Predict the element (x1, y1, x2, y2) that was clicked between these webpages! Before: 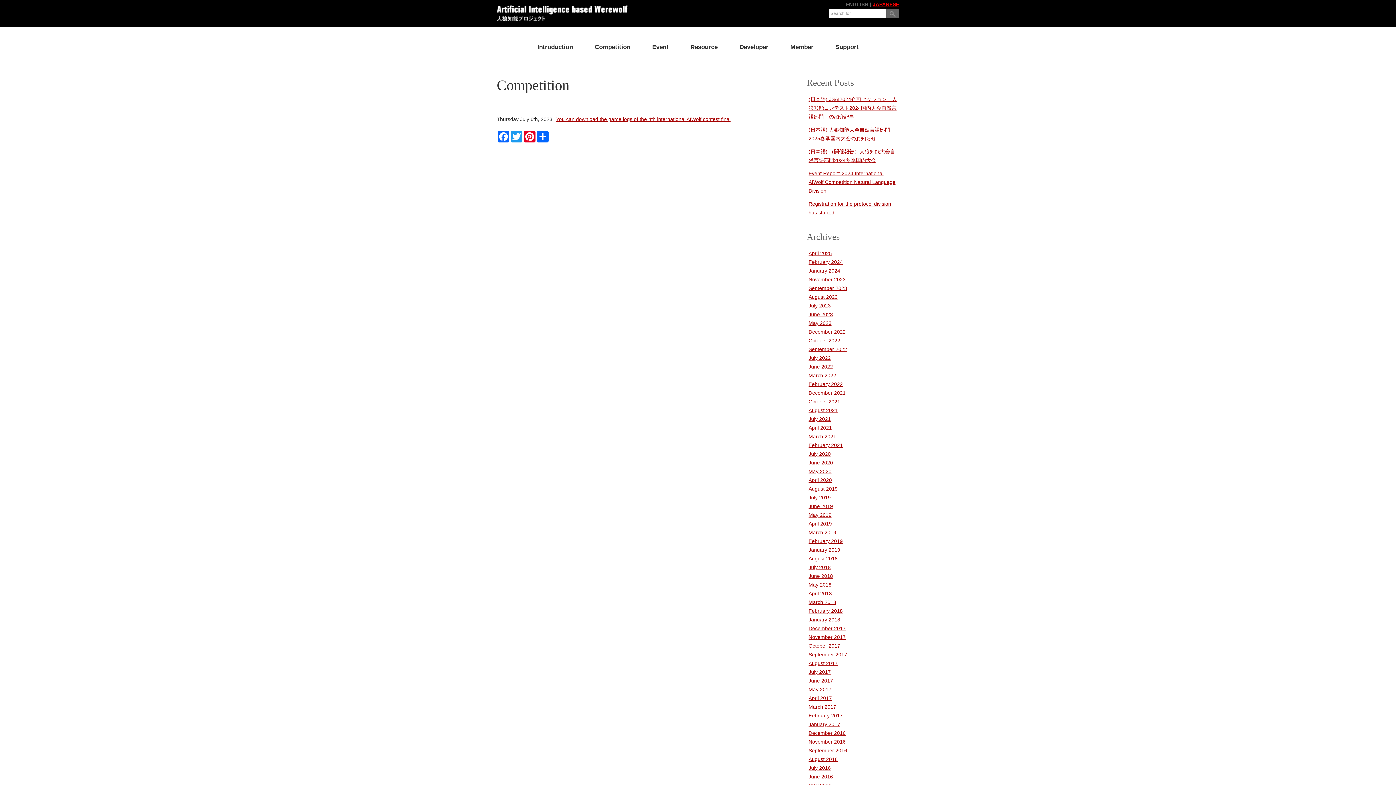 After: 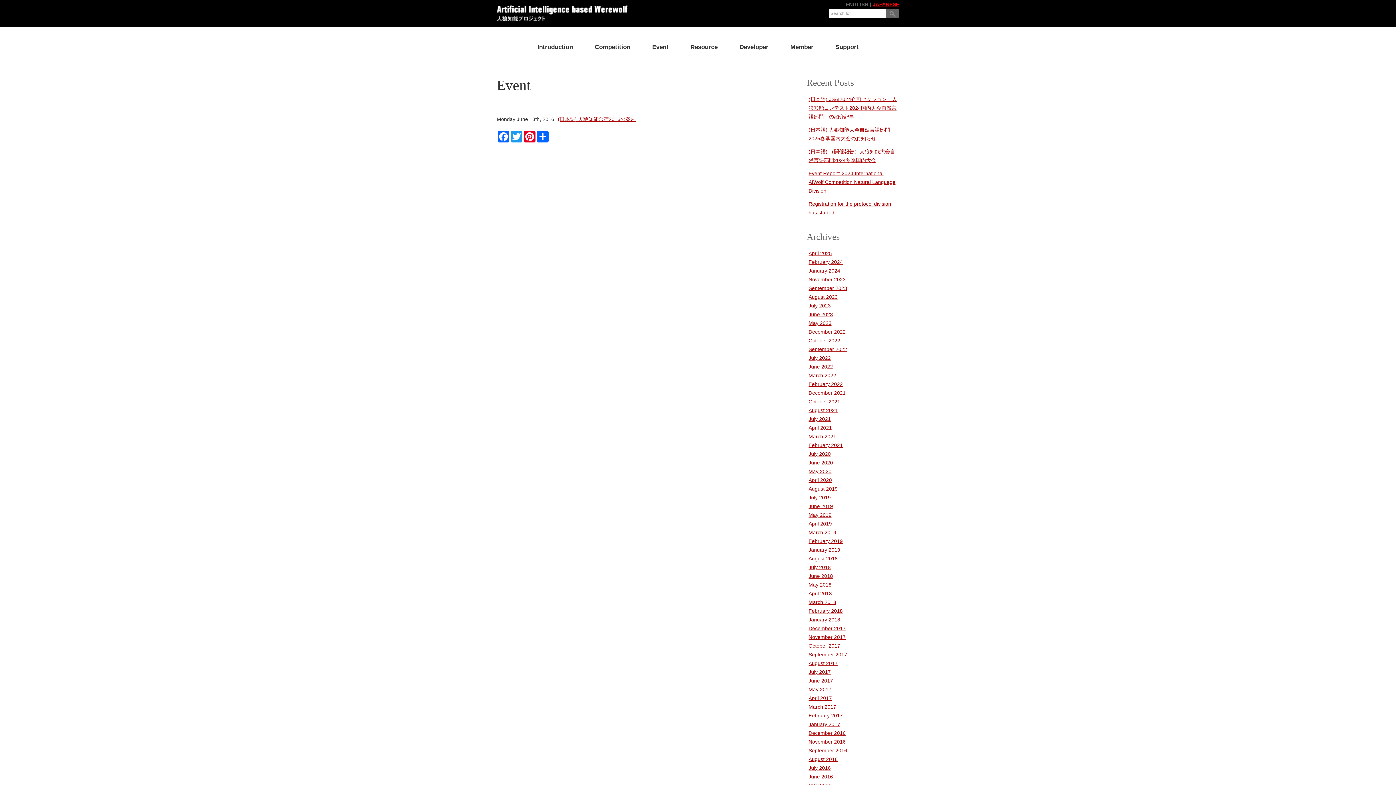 Action: bbox: (808, 774, 833, 780) label: June 2016